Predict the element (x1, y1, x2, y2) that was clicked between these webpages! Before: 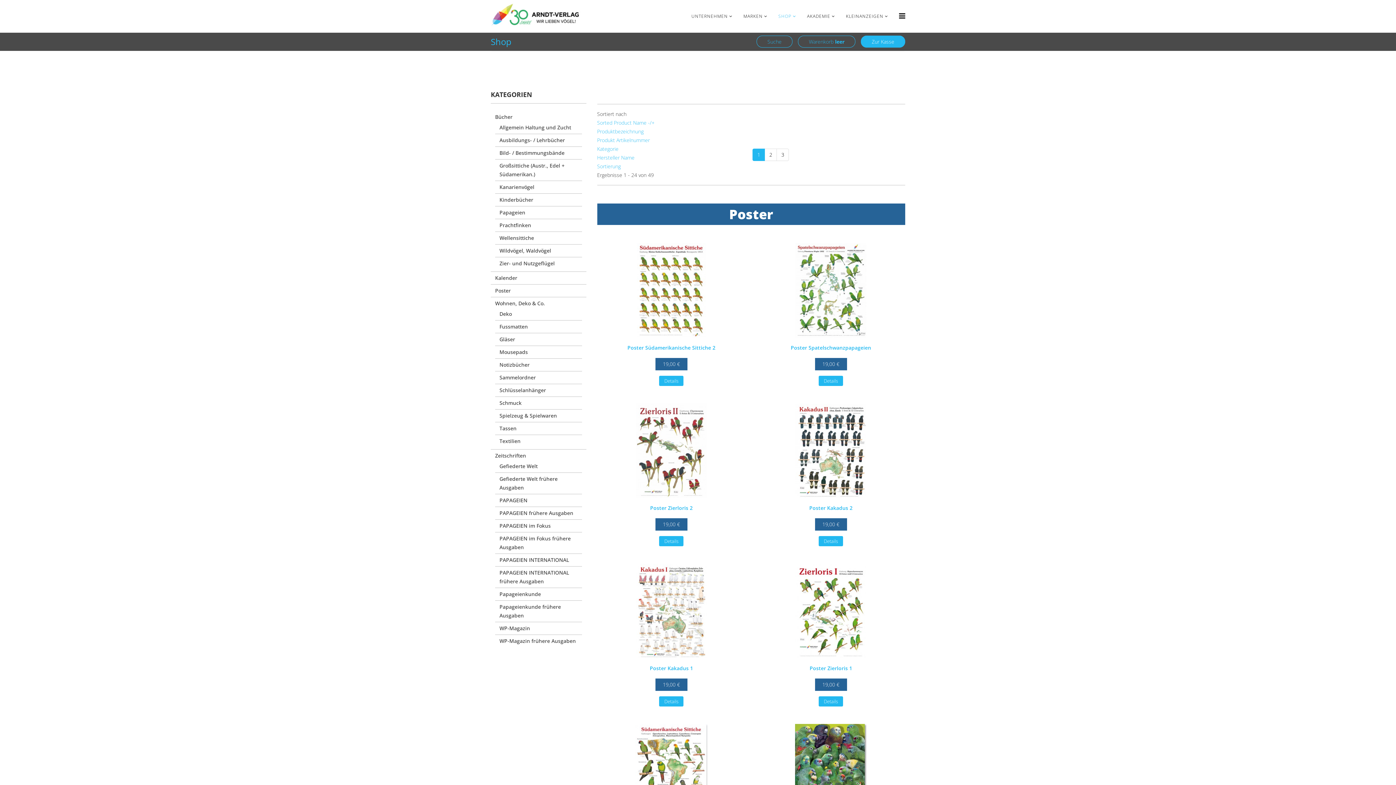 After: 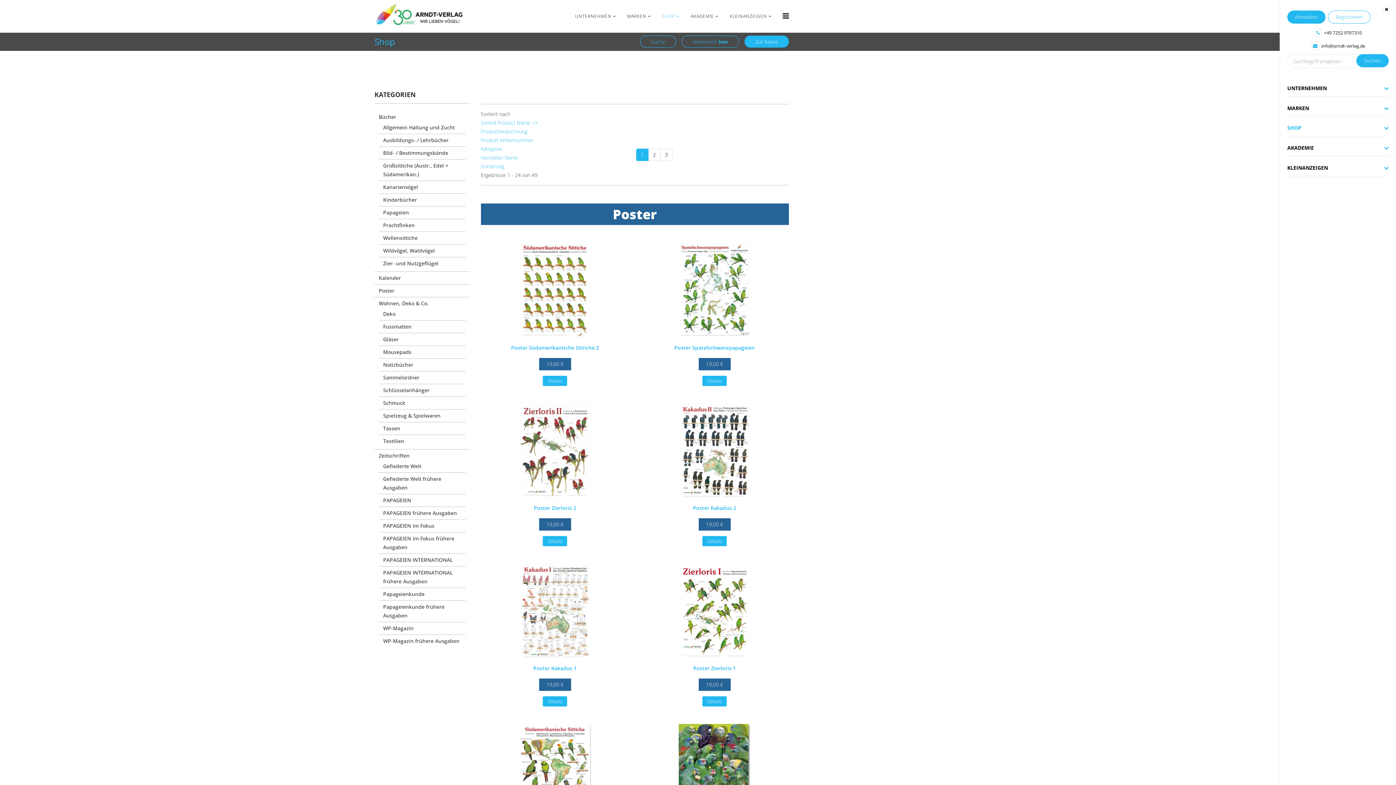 Action: label: Helix Megamenu Options bbox: (899, 0, 905, 31)